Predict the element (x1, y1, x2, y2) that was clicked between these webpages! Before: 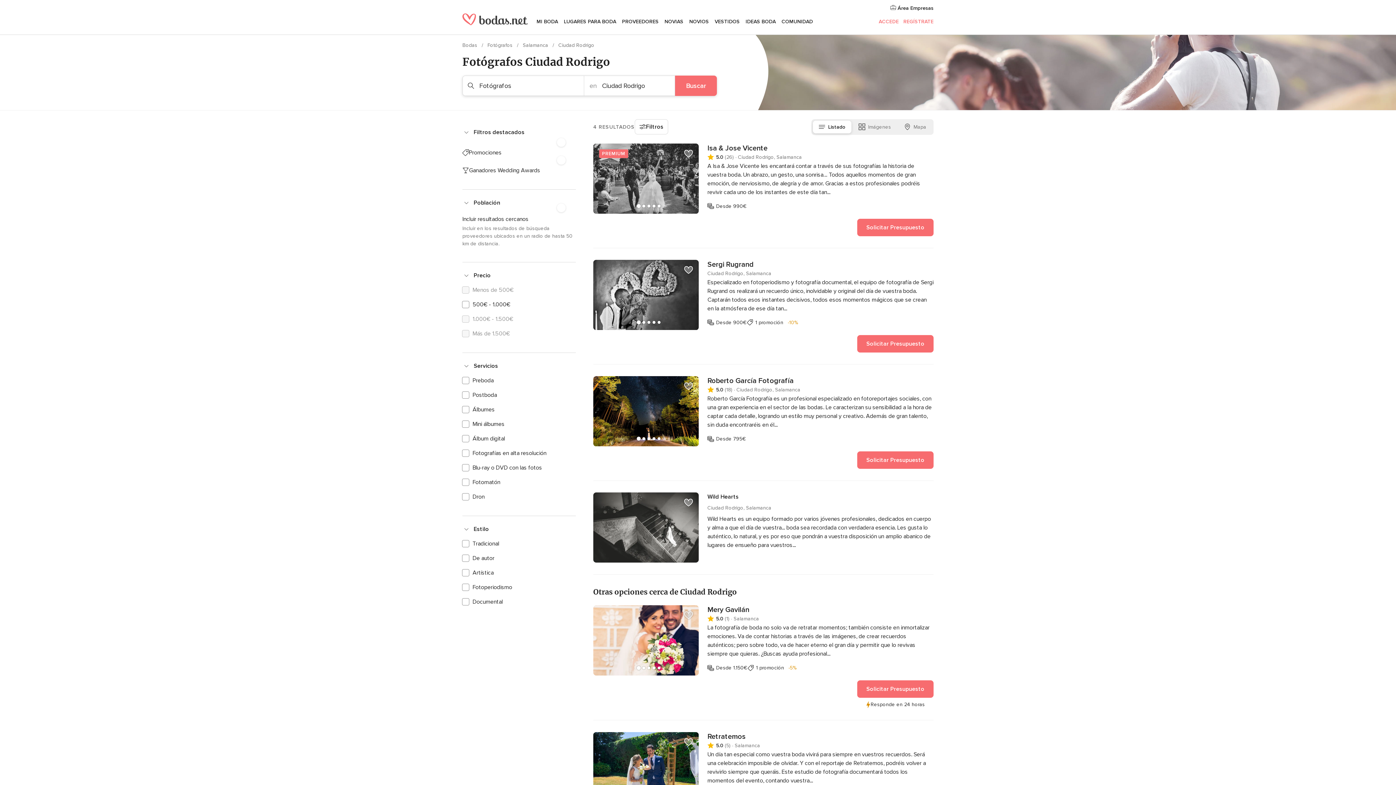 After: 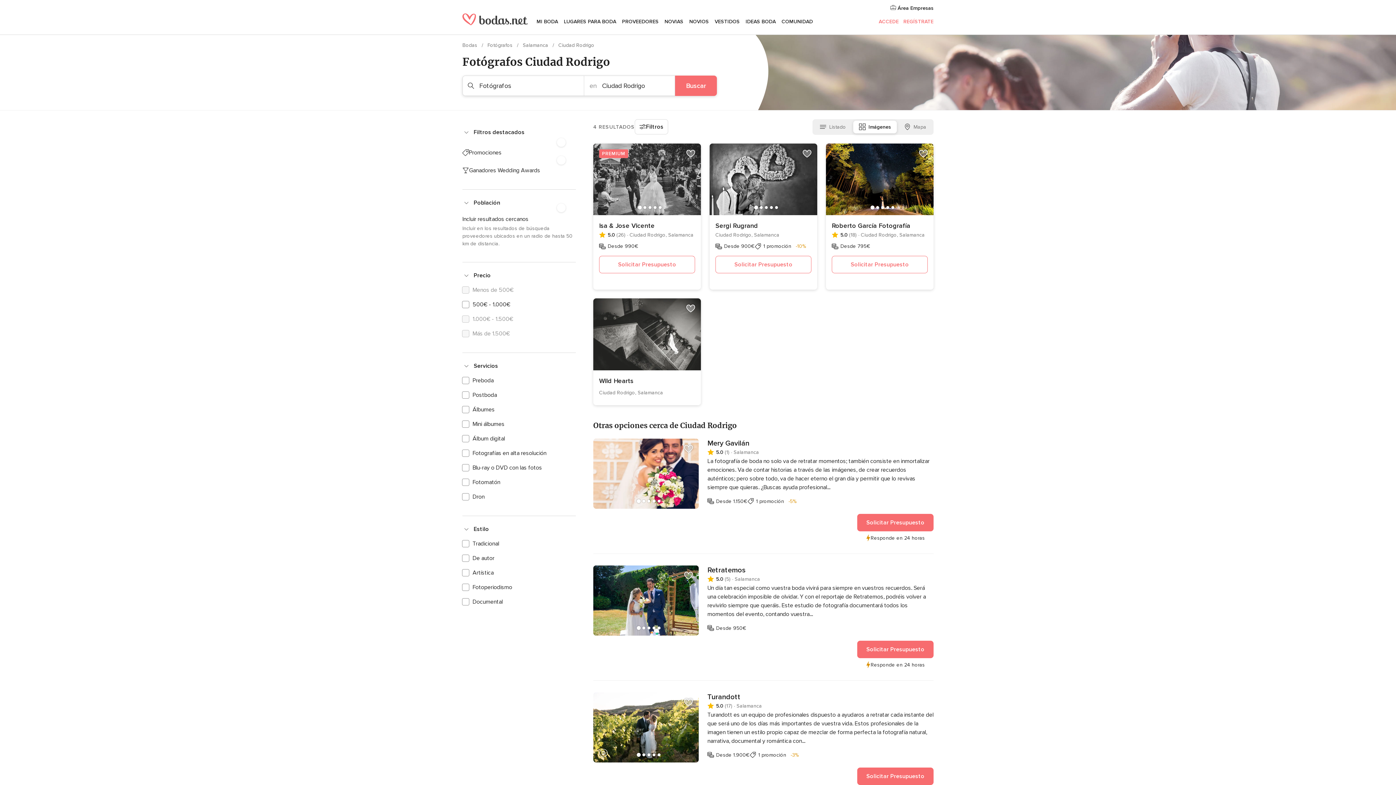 Action: bbox: (853, 120, 897, 133) label: Imágenes